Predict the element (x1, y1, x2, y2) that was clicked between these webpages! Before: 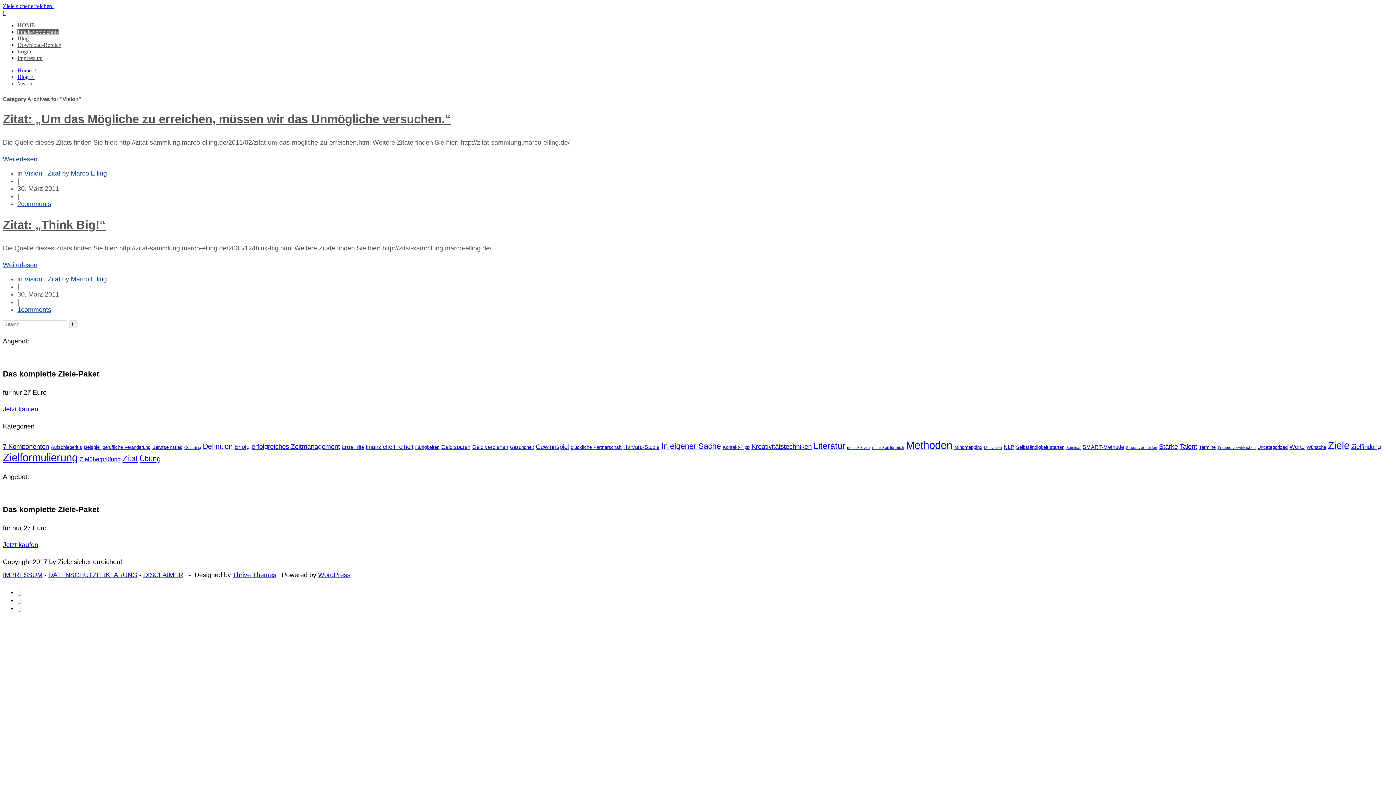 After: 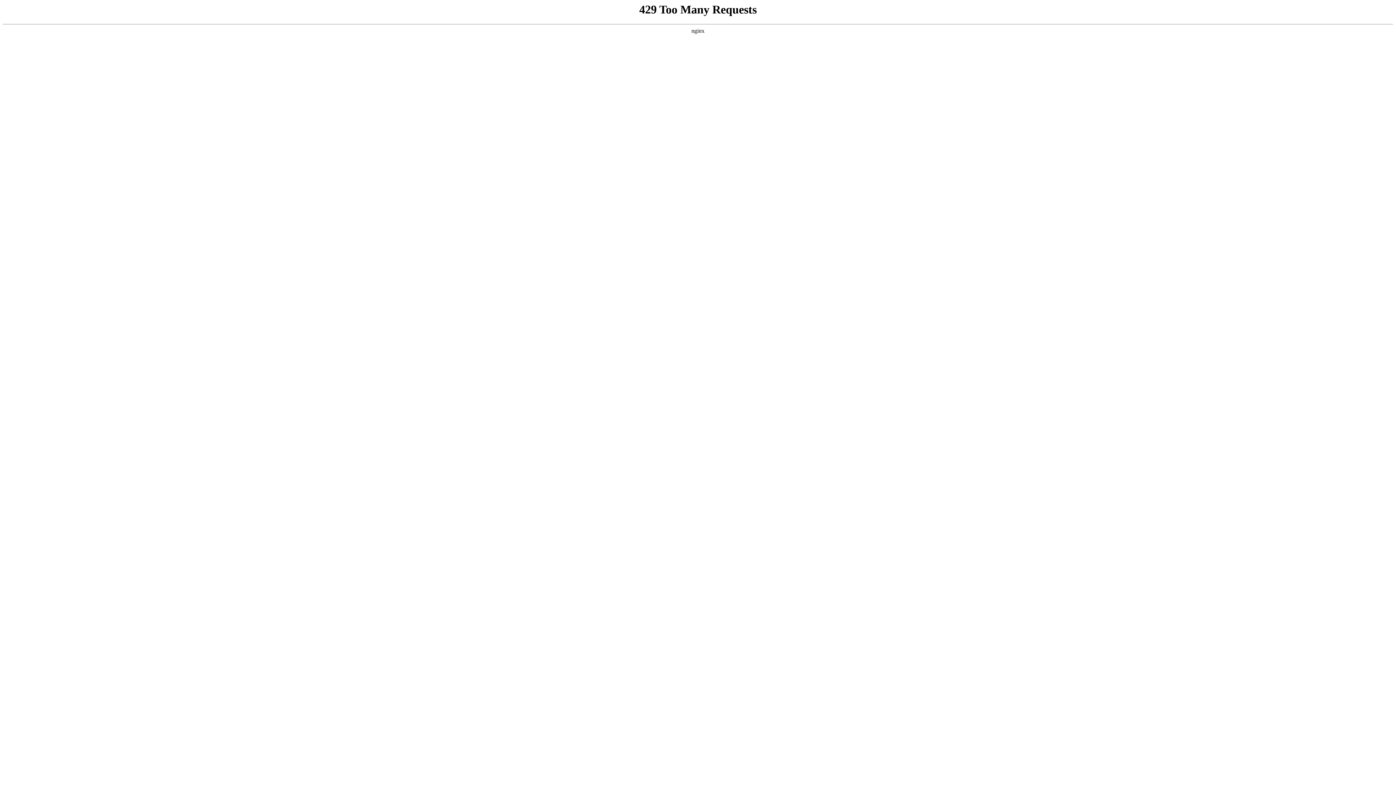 Action: label: Zielfindung (6 Einträge) bbox: (1351, 443, 1381, 450)